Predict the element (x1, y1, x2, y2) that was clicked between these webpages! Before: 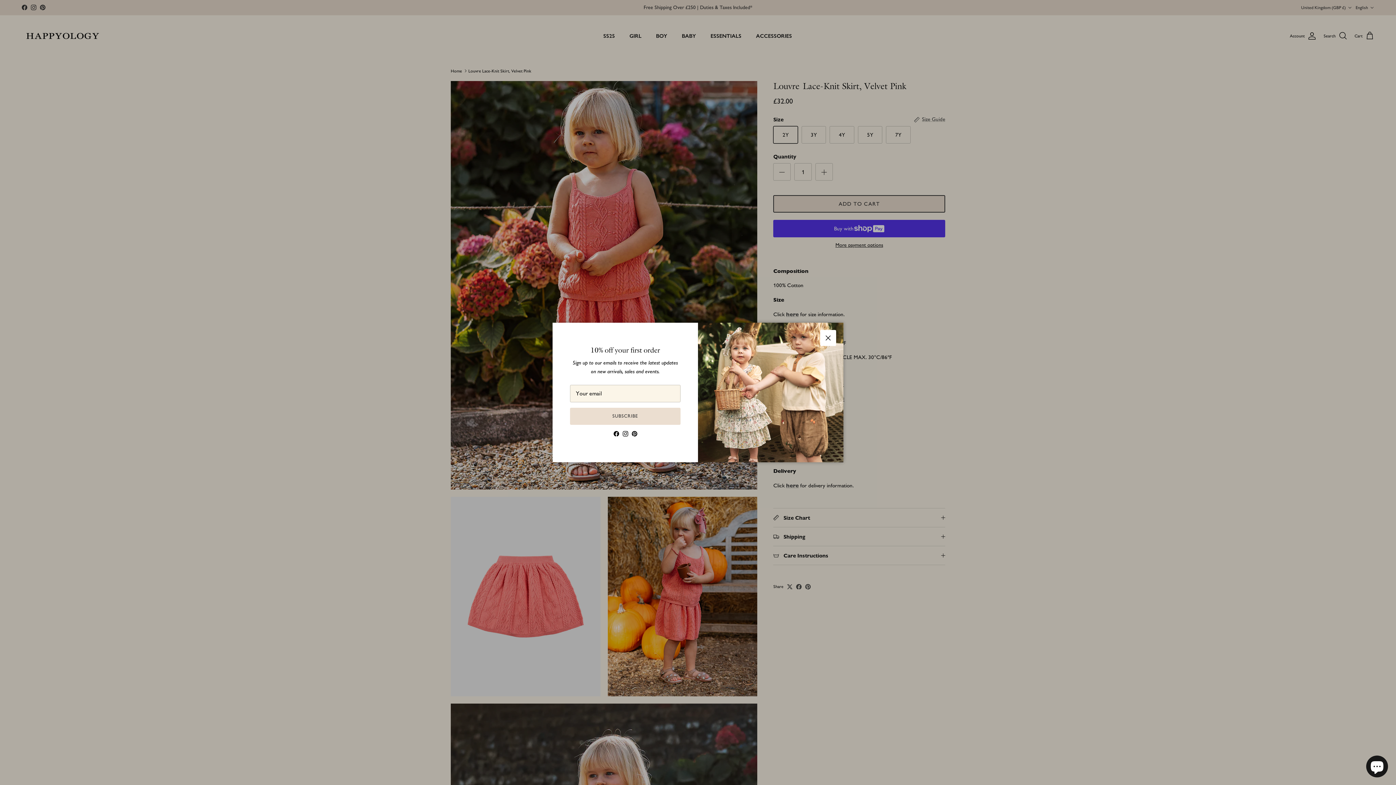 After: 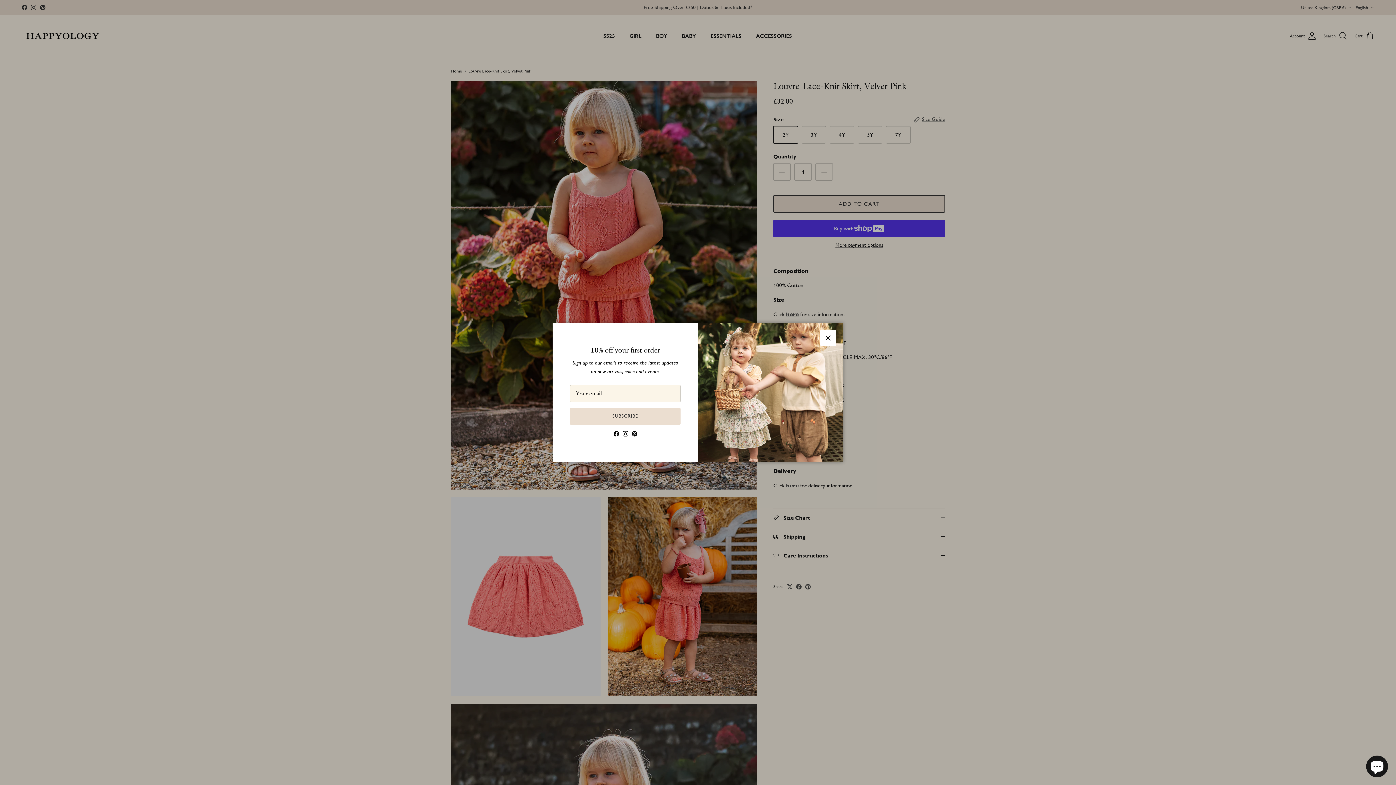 Action: bbox: (645, 423, 649, 427) label: Pinterest